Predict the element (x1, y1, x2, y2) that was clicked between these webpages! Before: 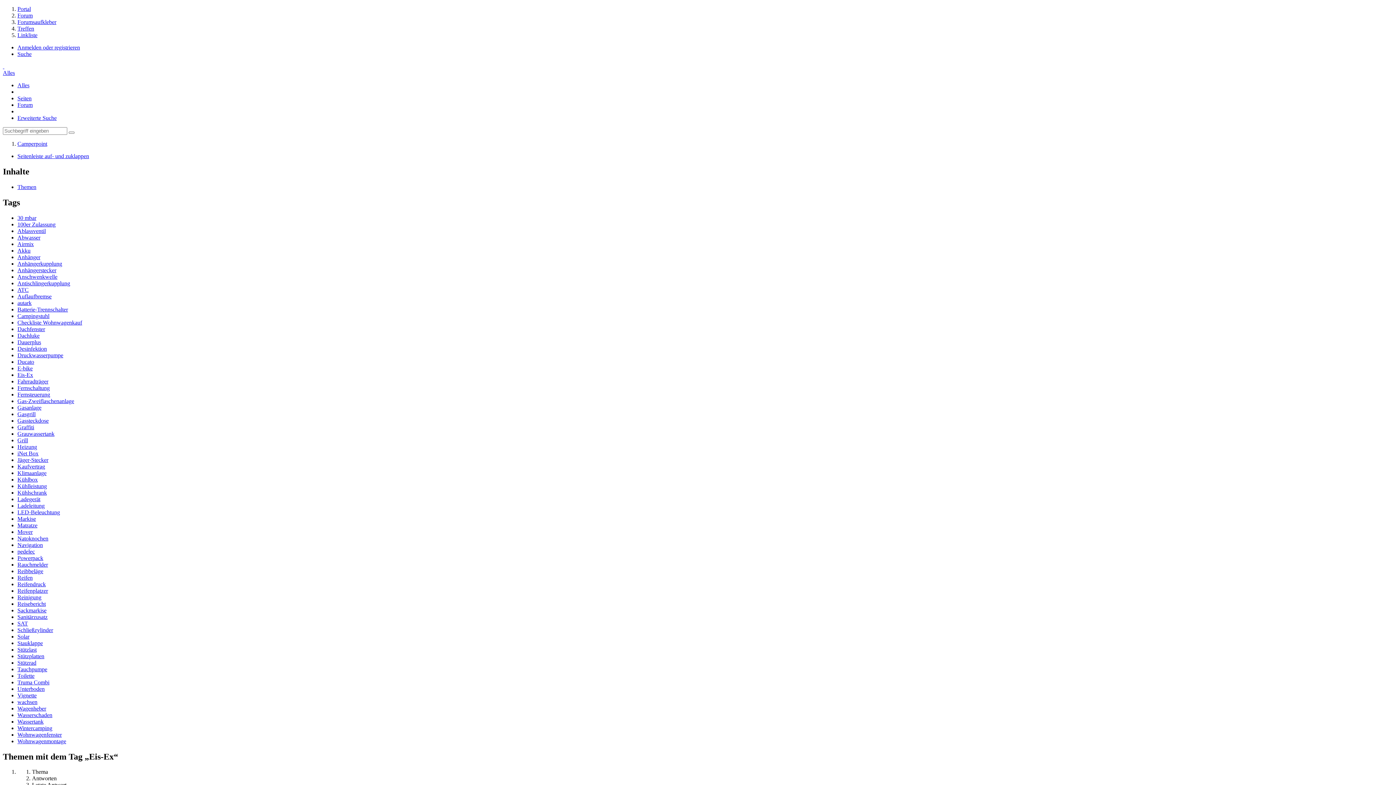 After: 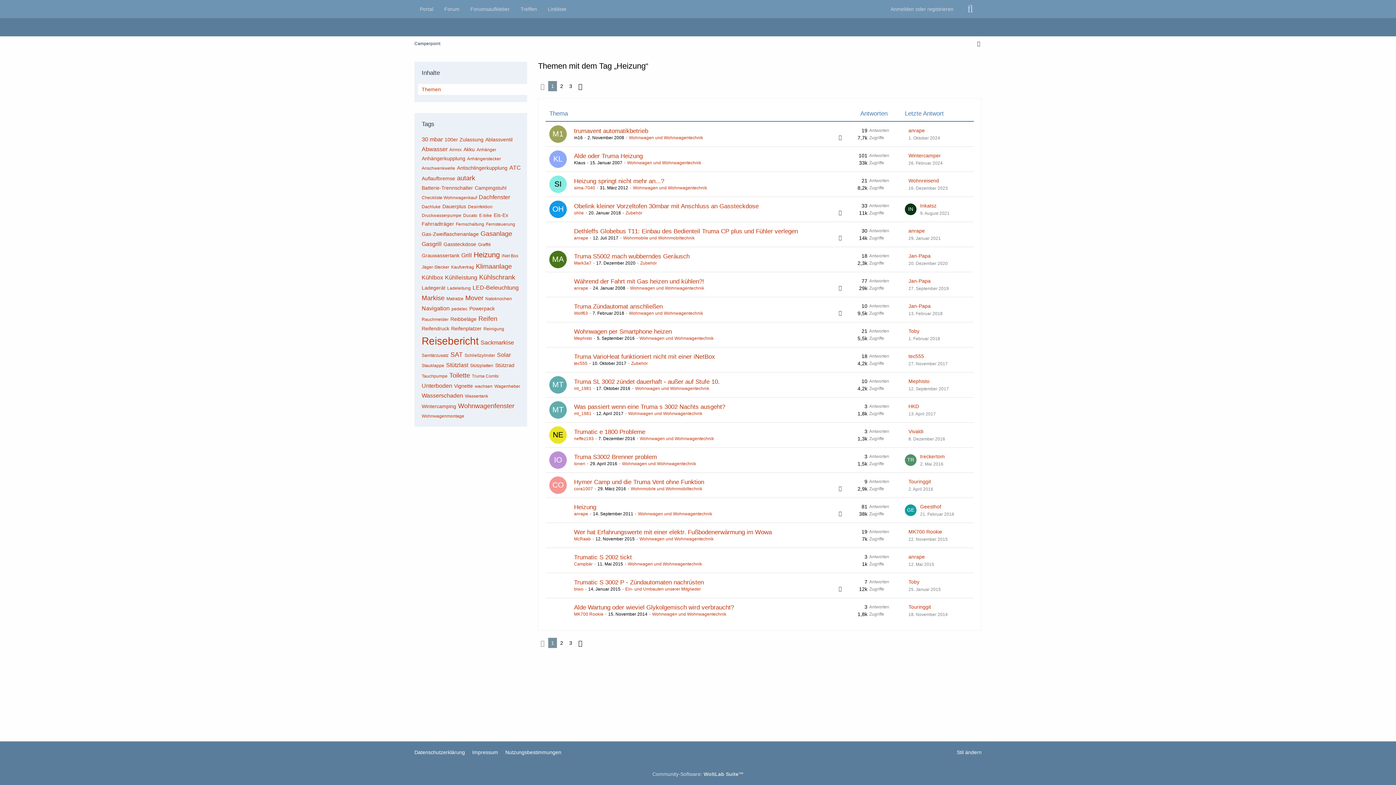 Action: label: Heizung bbox: (17, 443, 37, 450)